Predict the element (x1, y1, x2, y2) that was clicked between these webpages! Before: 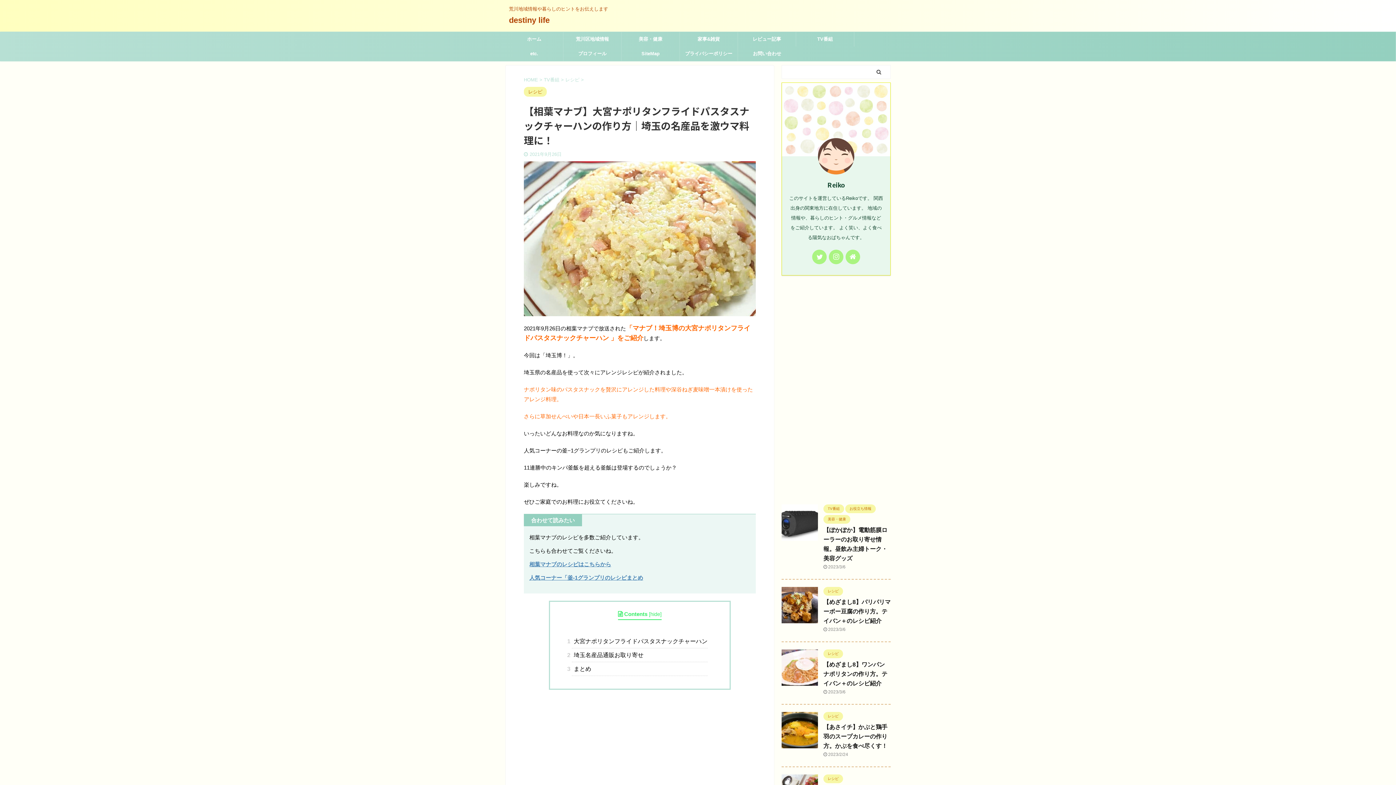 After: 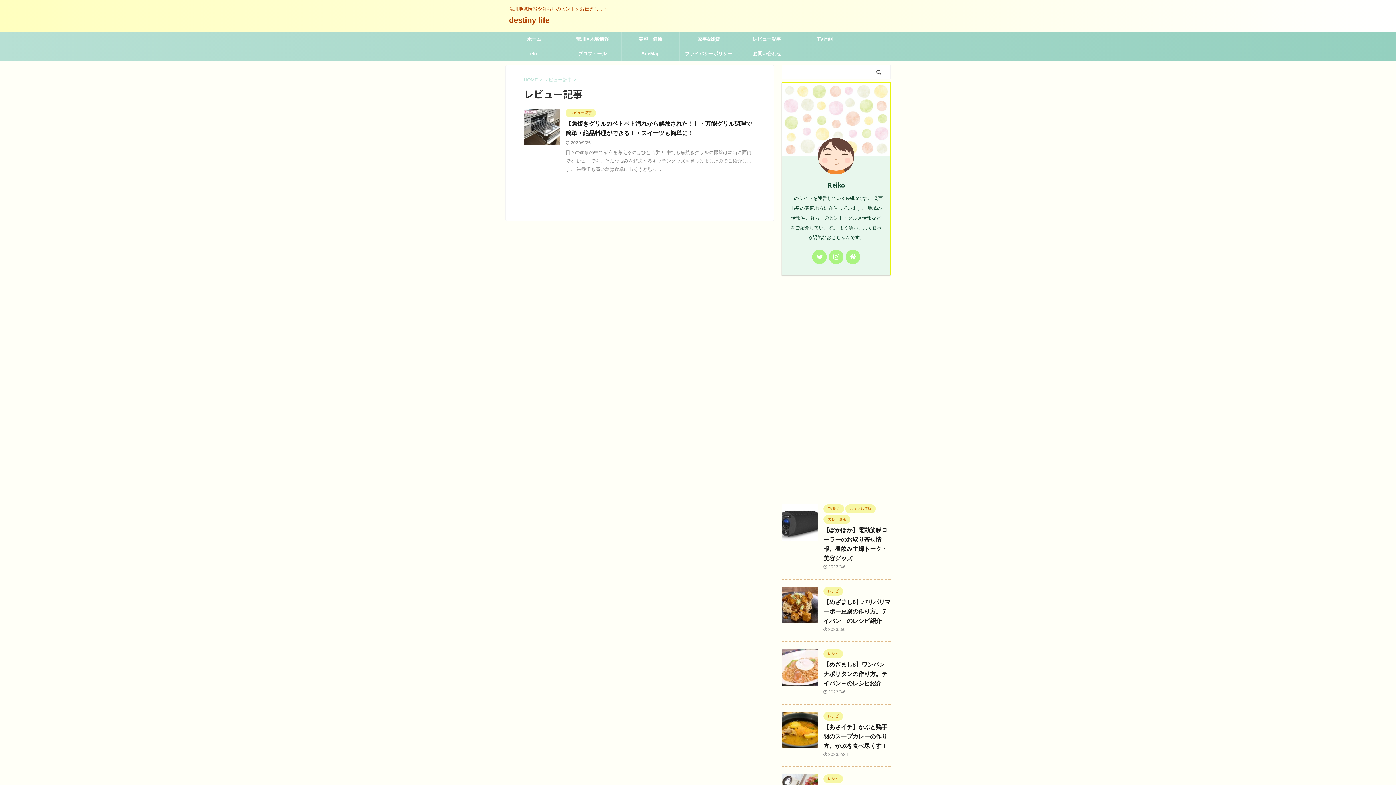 Action: label: レビュー記事 bbox: (738, 32, 796, 46)